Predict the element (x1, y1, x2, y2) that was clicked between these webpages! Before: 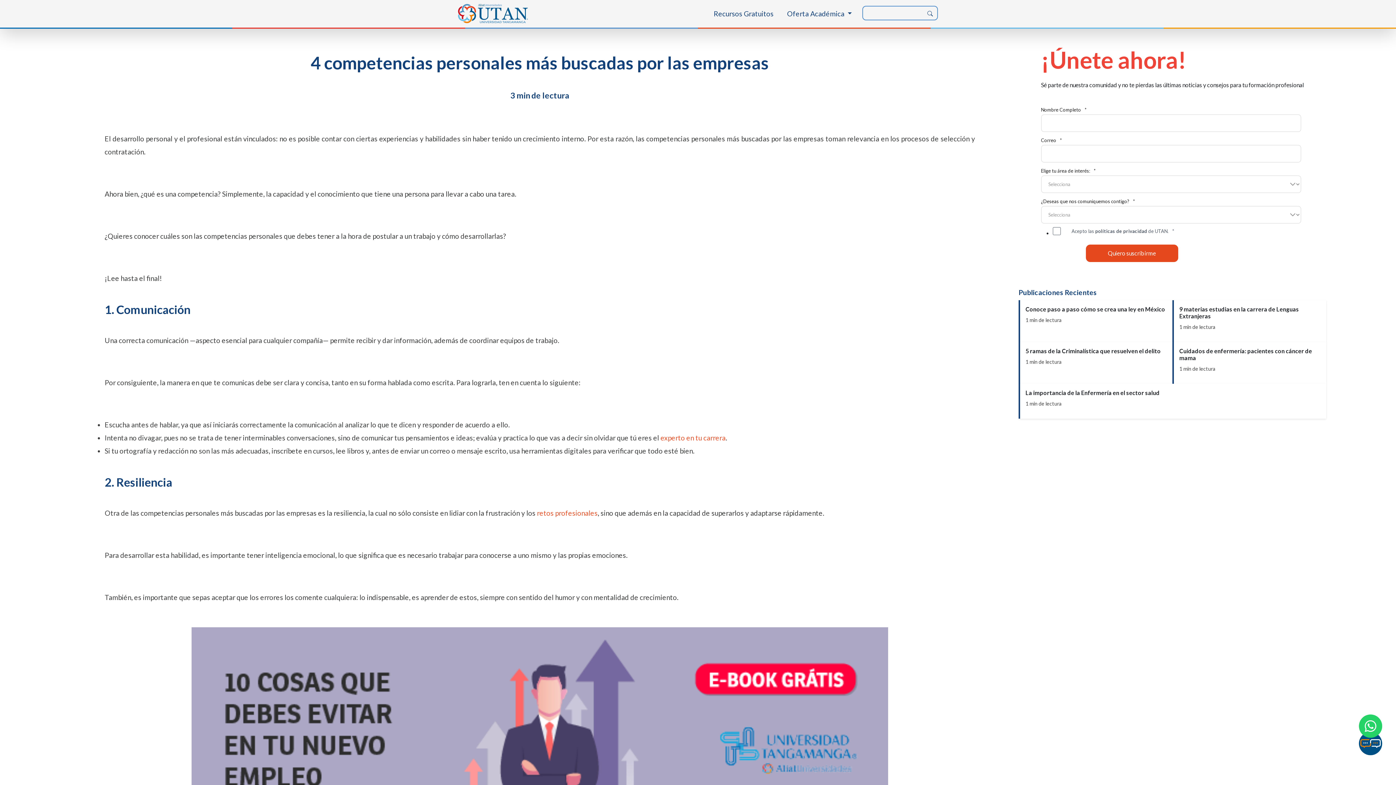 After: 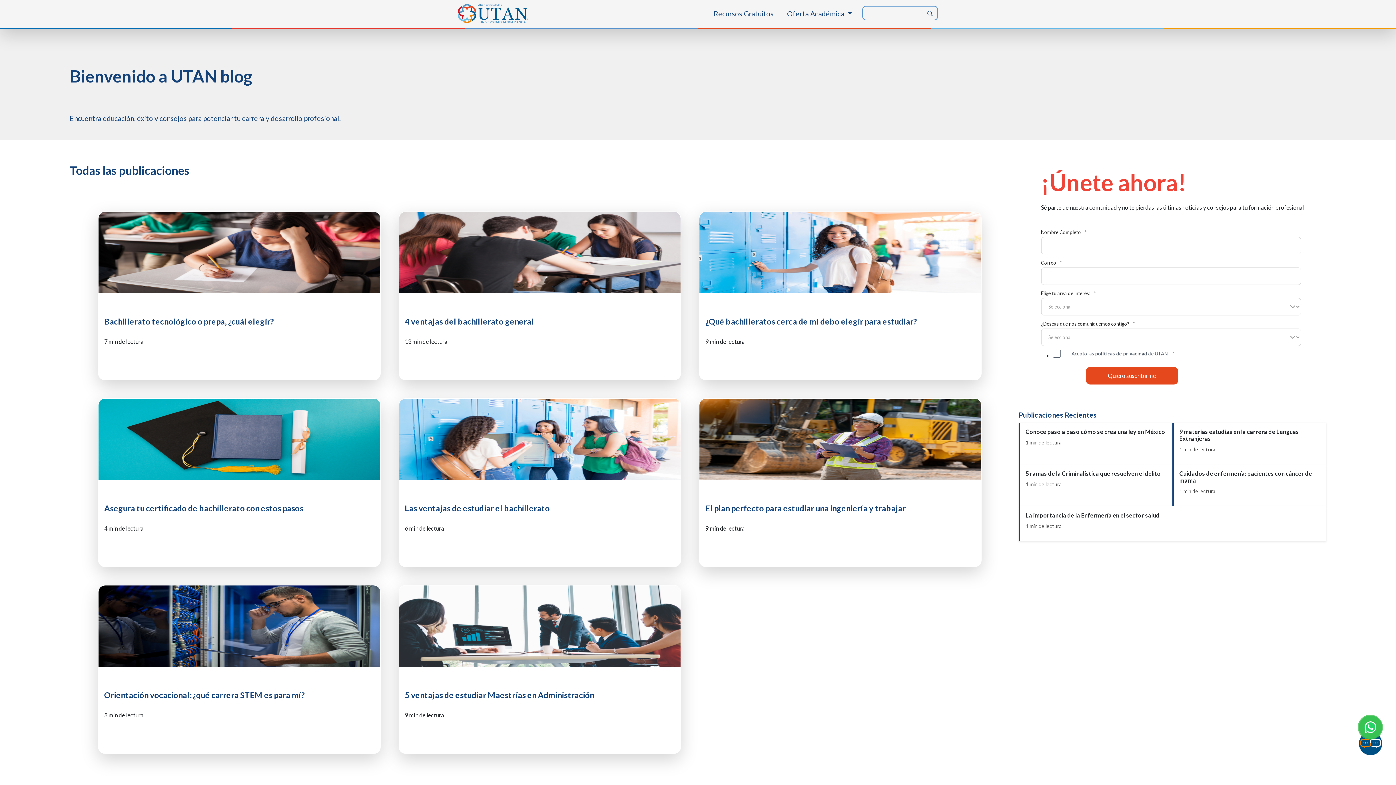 Action: bbox: (458, 9, 528, 16)